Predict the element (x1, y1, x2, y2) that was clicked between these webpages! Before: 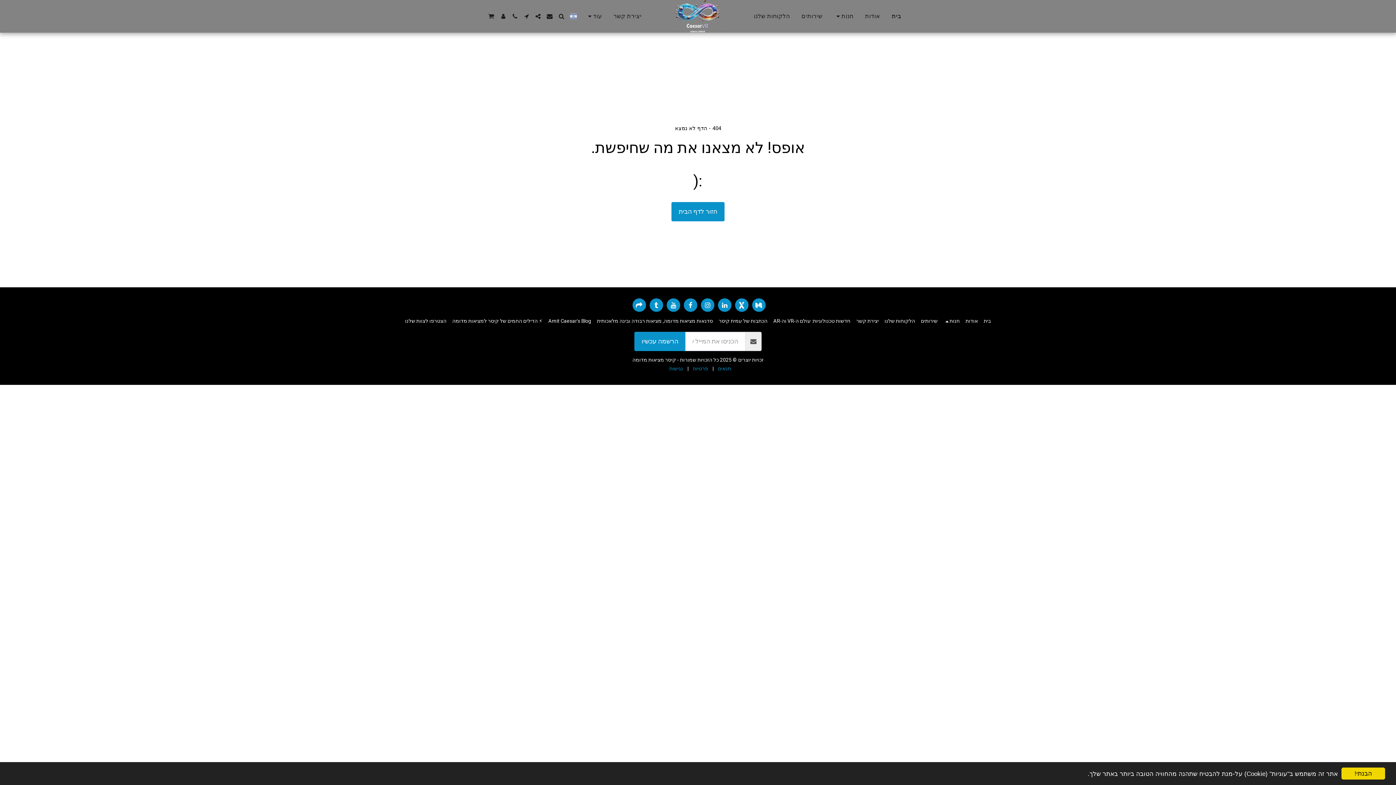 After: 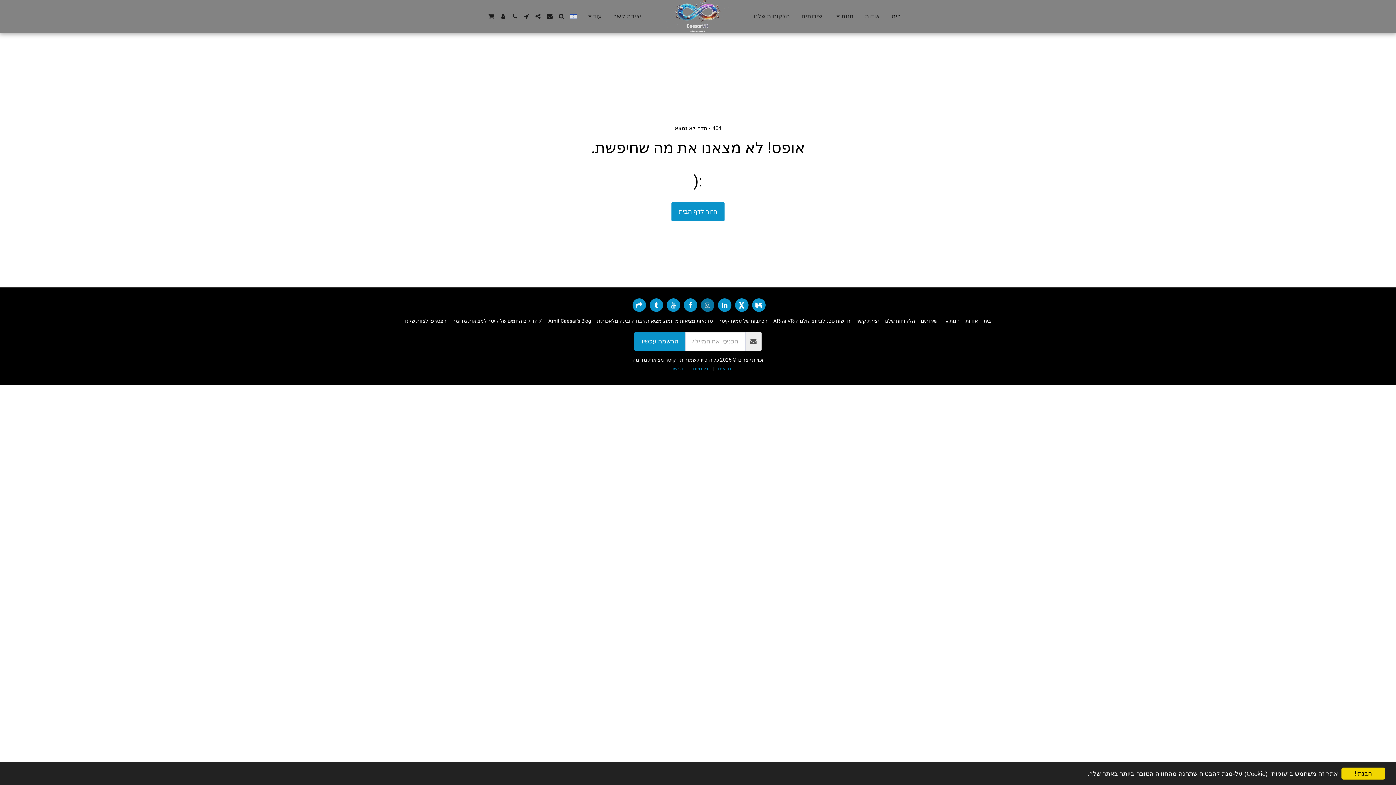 Action: bbox: (700, 298, 714, 312) label:  